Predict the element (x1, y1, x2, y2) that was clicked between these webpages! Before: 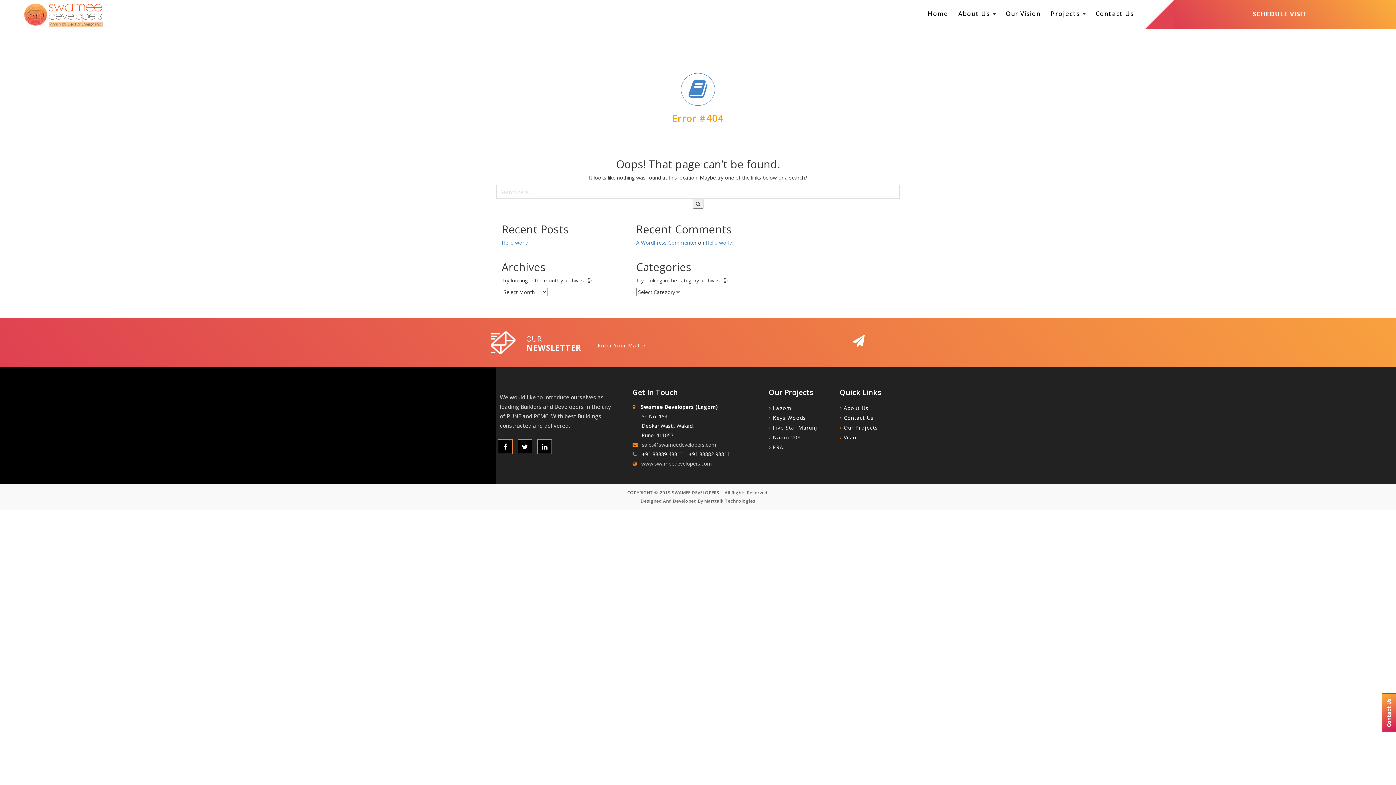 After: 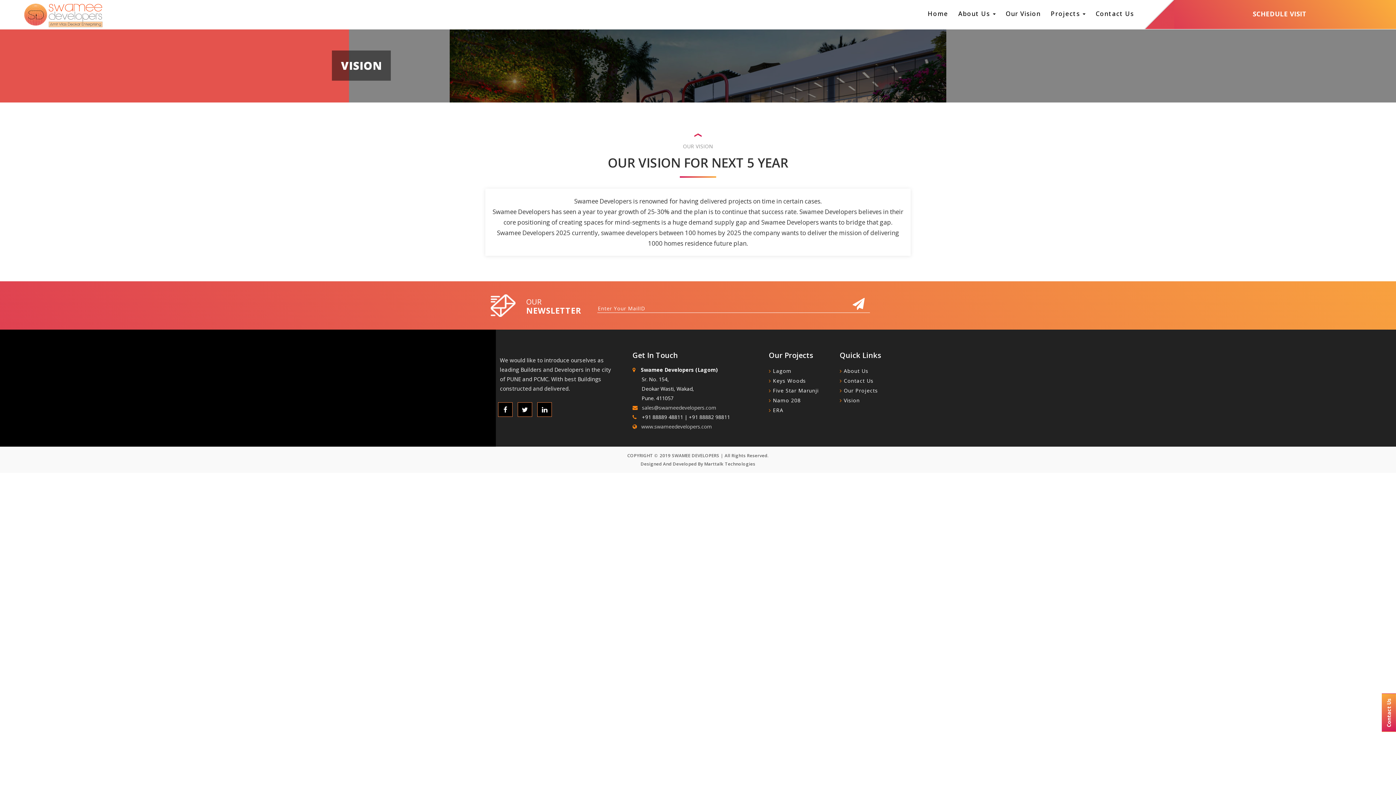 Action: bbox: (1001, 6, 1045, 21) label: Our Vision